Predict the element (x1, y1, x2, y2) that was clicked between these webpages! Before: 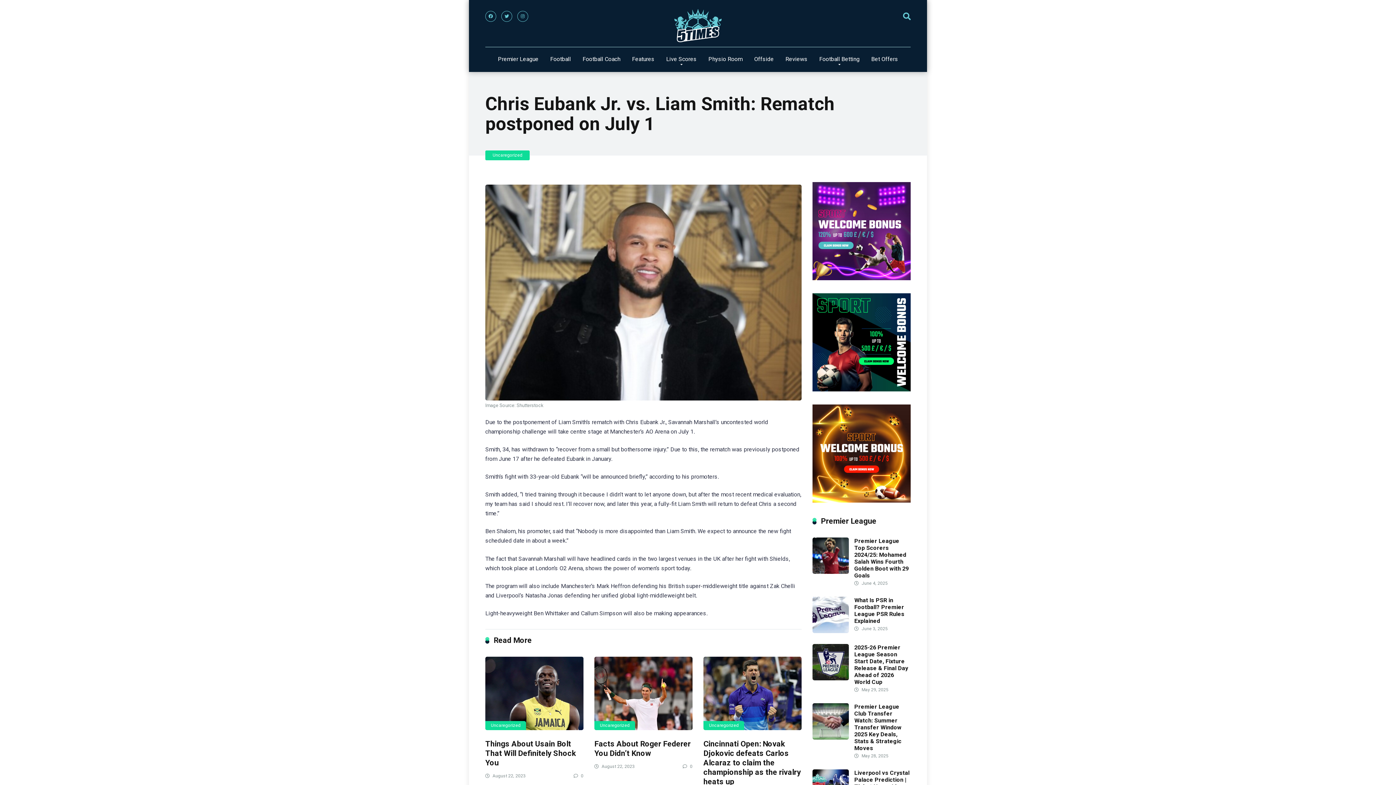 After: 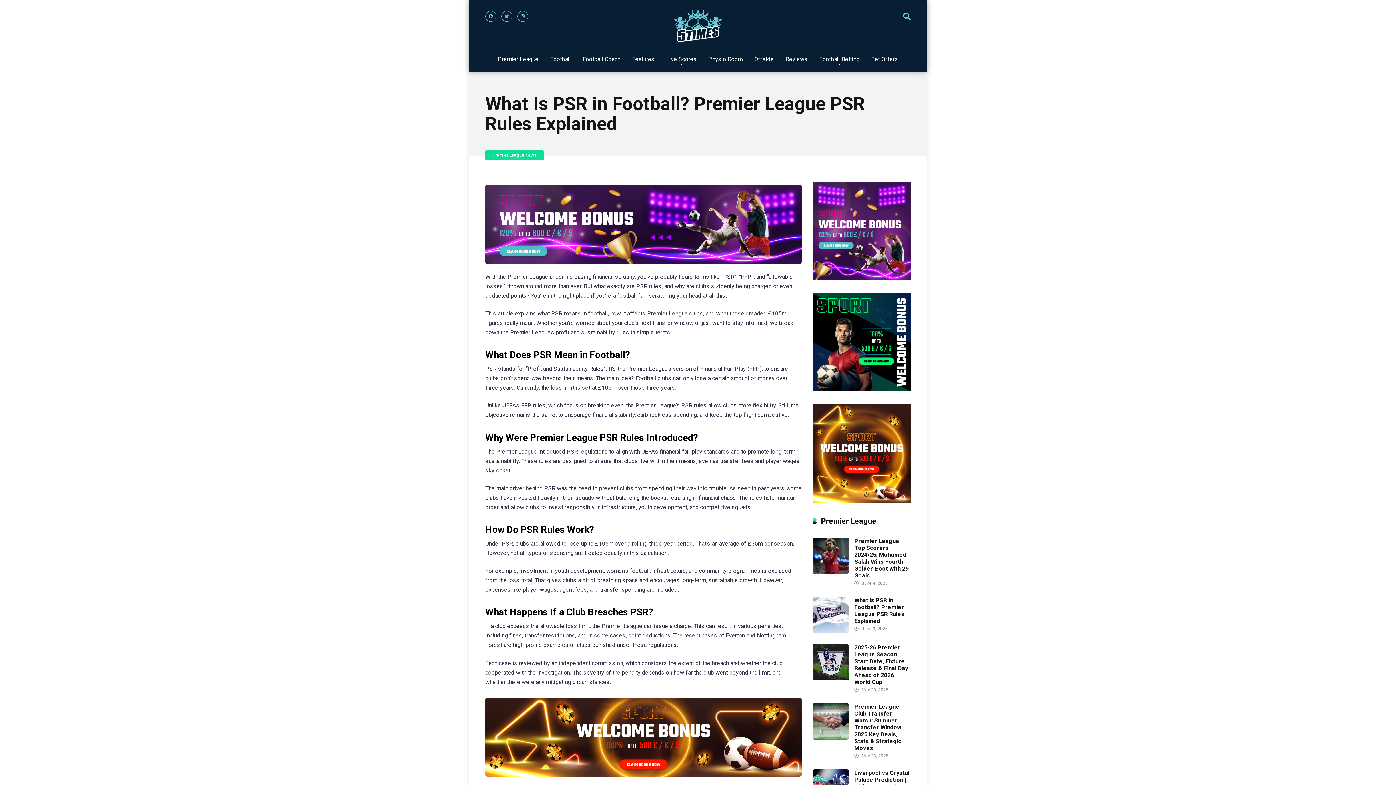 Action: bbox: (812, 628, 849, 634)